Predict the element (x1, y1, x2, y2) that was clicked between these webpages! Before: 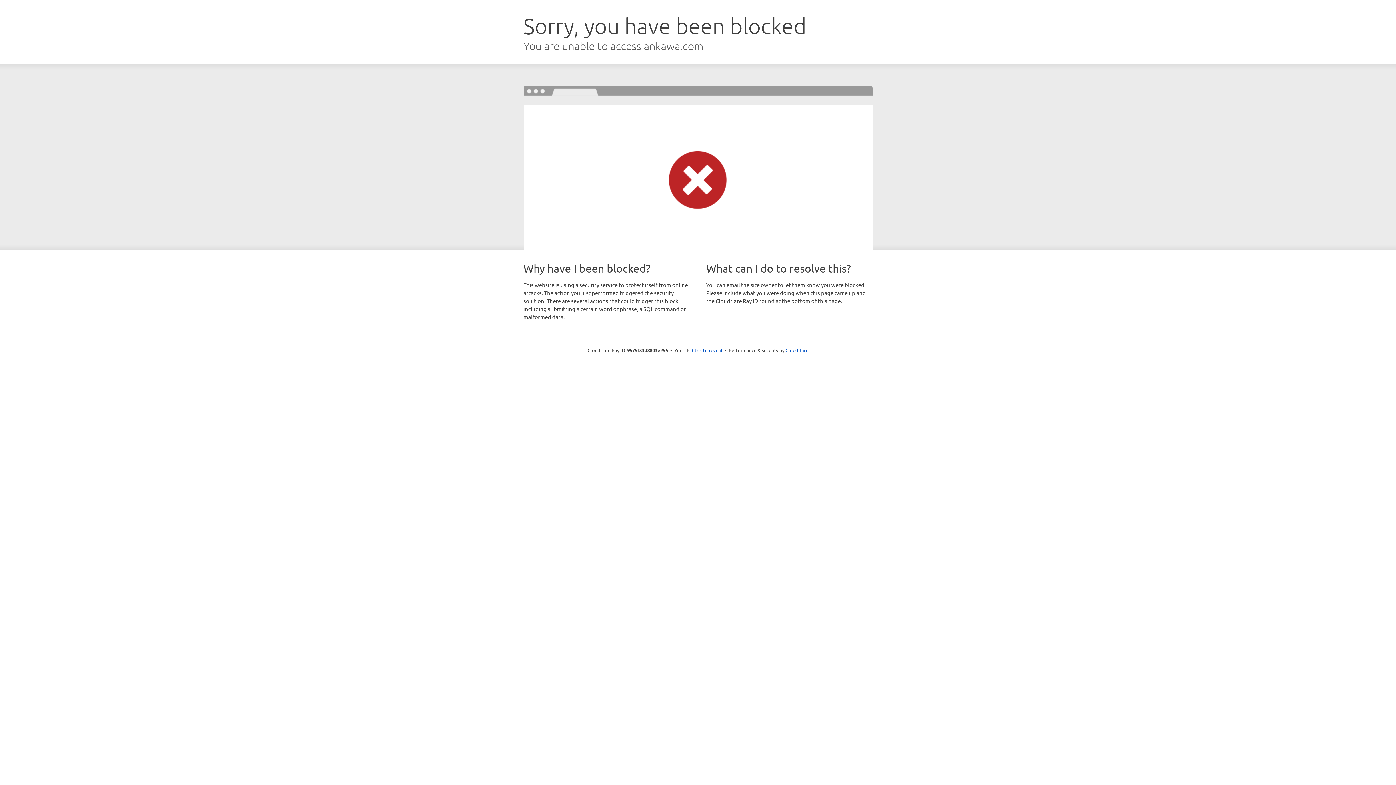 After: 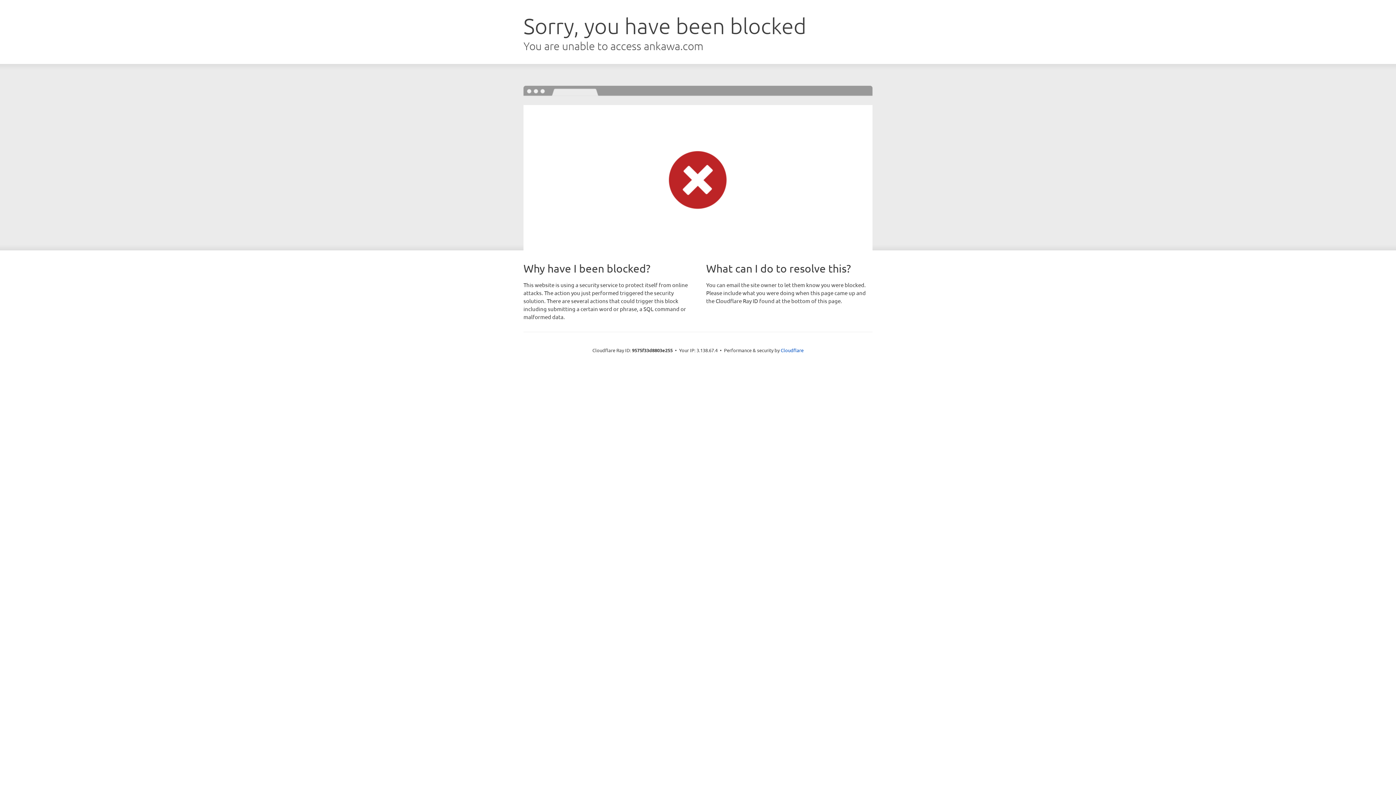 Action: bbox: (692, 346, 722, 353) label: Click to reveal